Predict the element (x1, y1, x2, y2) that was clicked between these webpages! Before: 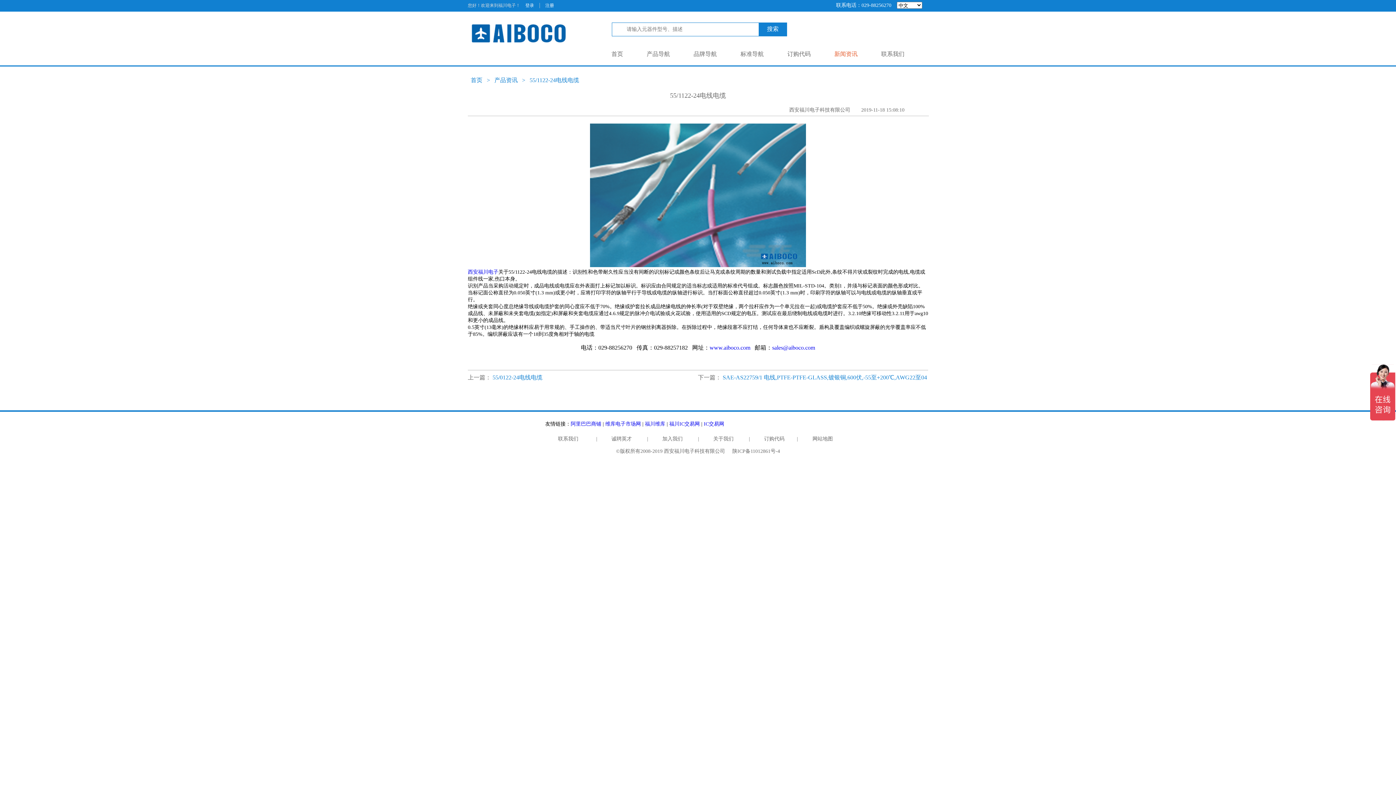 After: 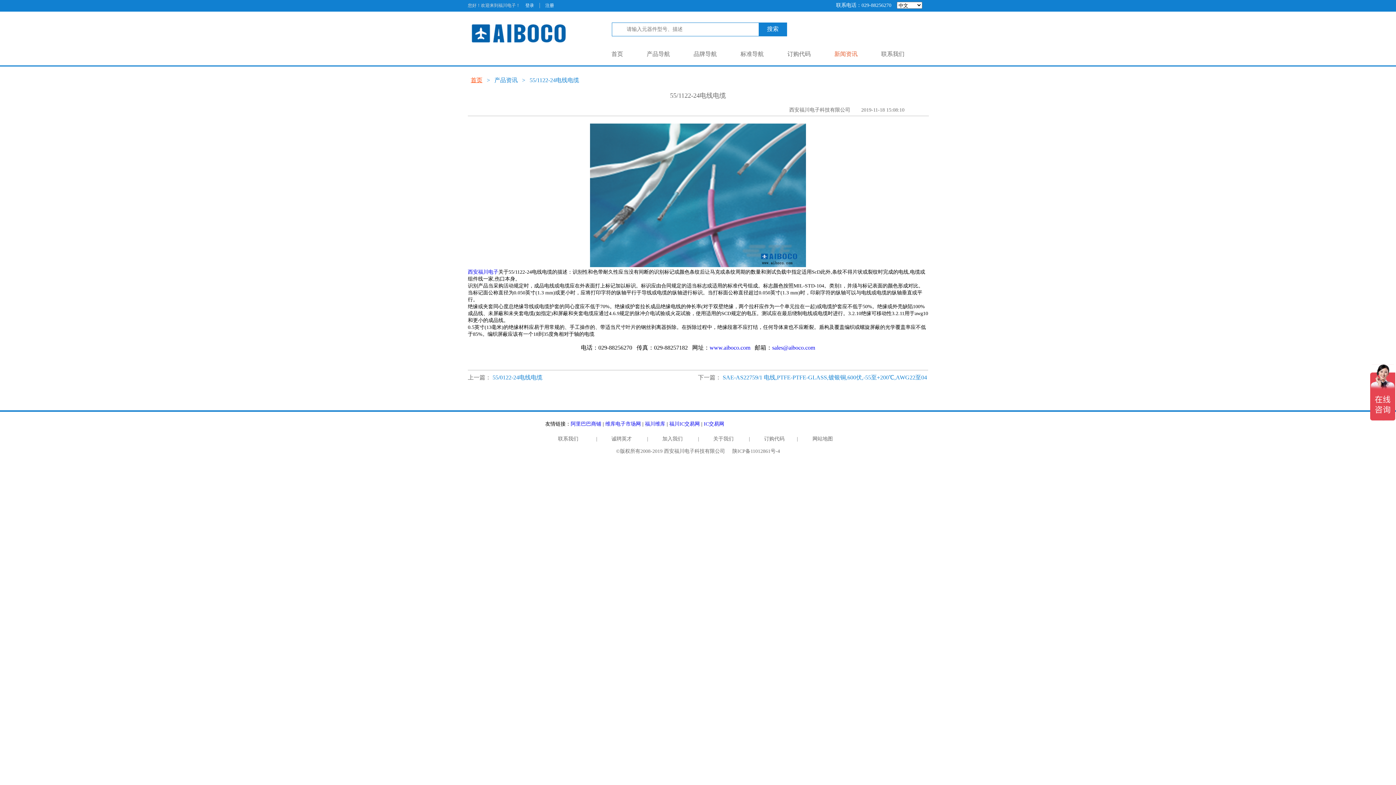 Action: label: 首页 bbox: (468, 77, 485, 83)